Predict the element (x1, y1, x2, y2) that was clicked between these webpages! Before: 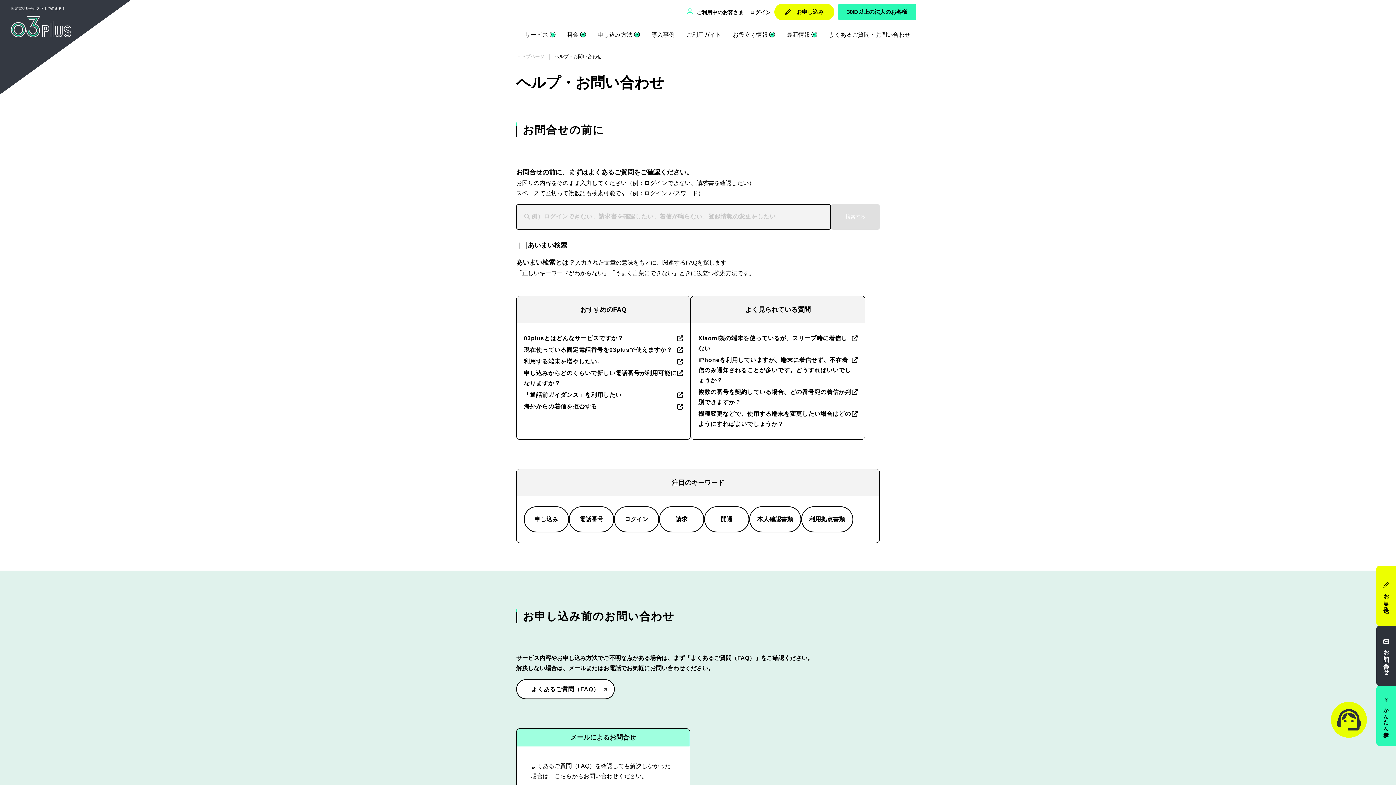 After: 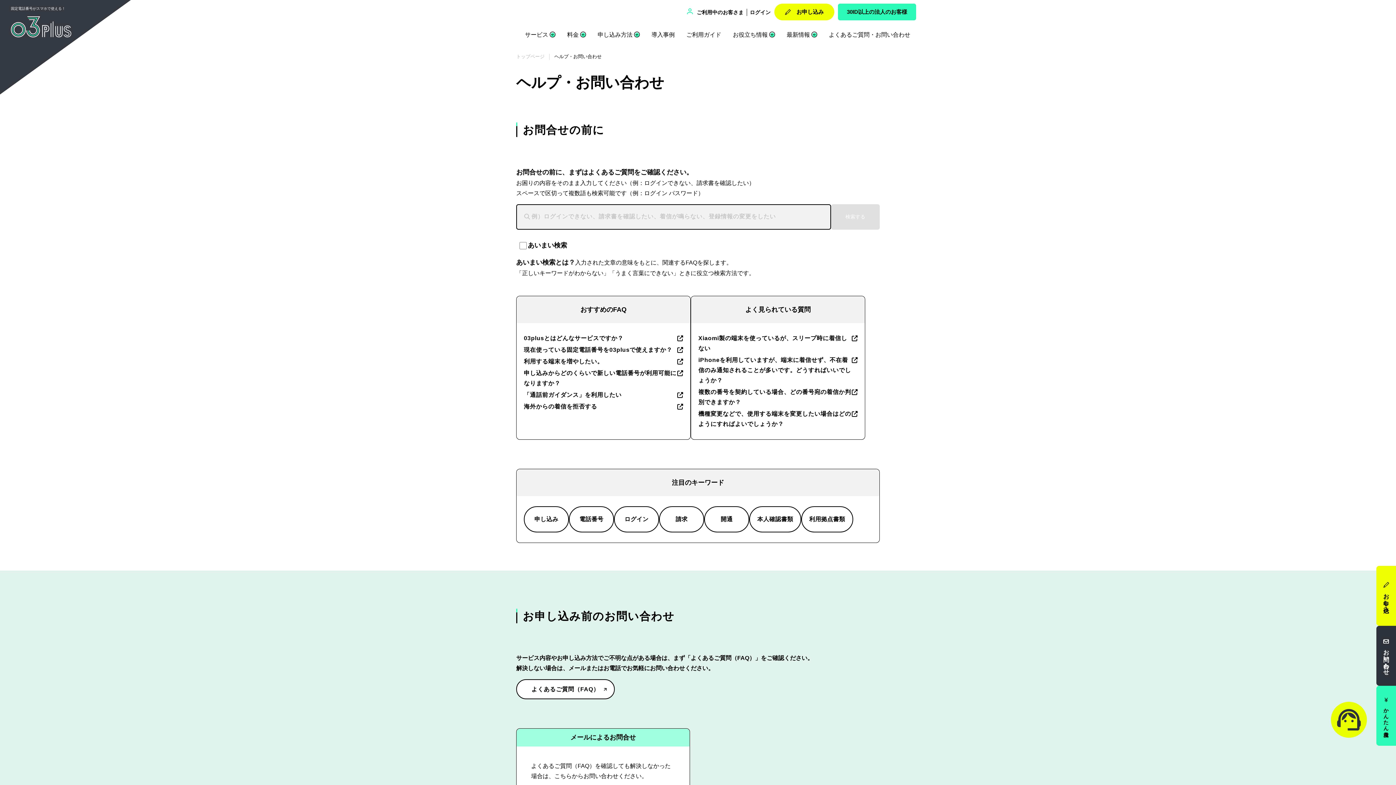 Action: bbox: (516, 679, 614, 699) label: よくあるご質問（FAQ）